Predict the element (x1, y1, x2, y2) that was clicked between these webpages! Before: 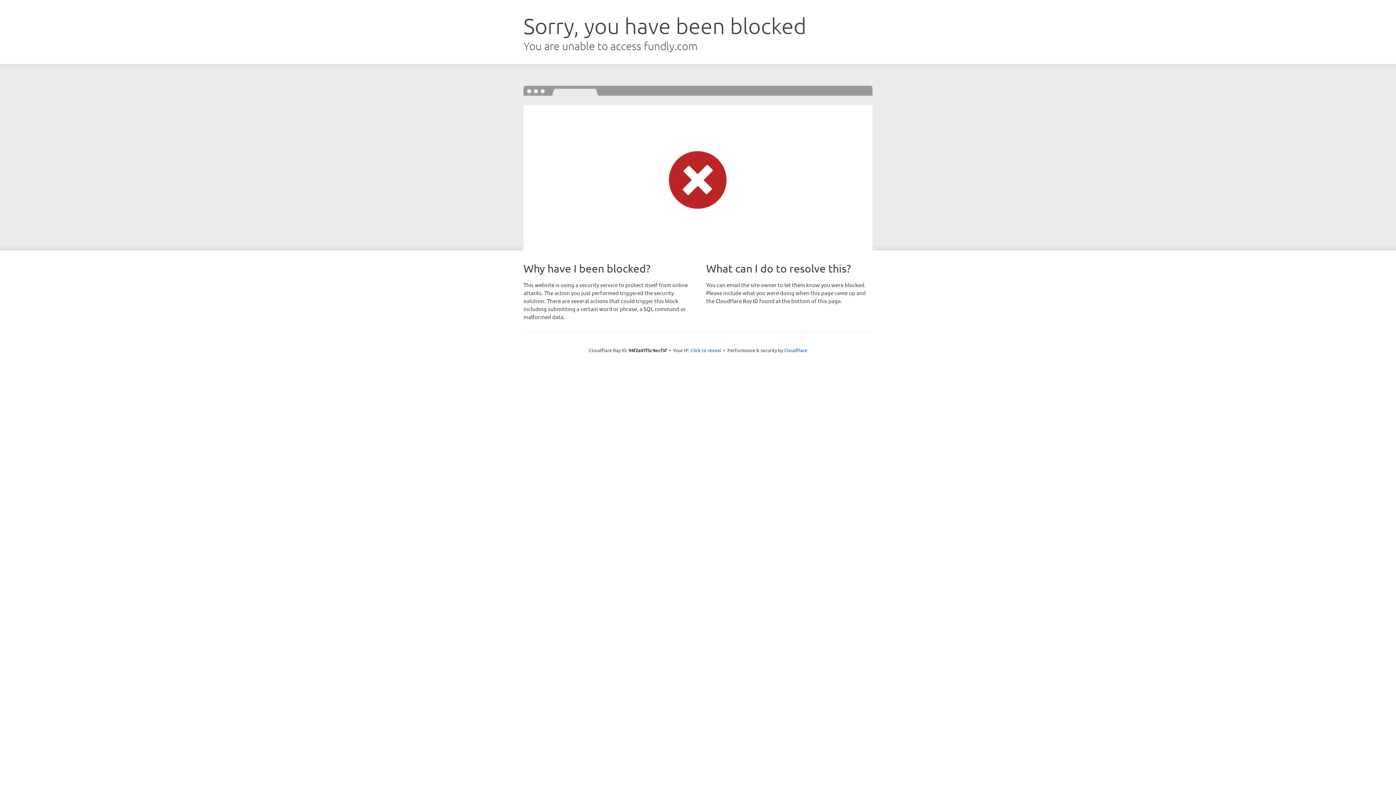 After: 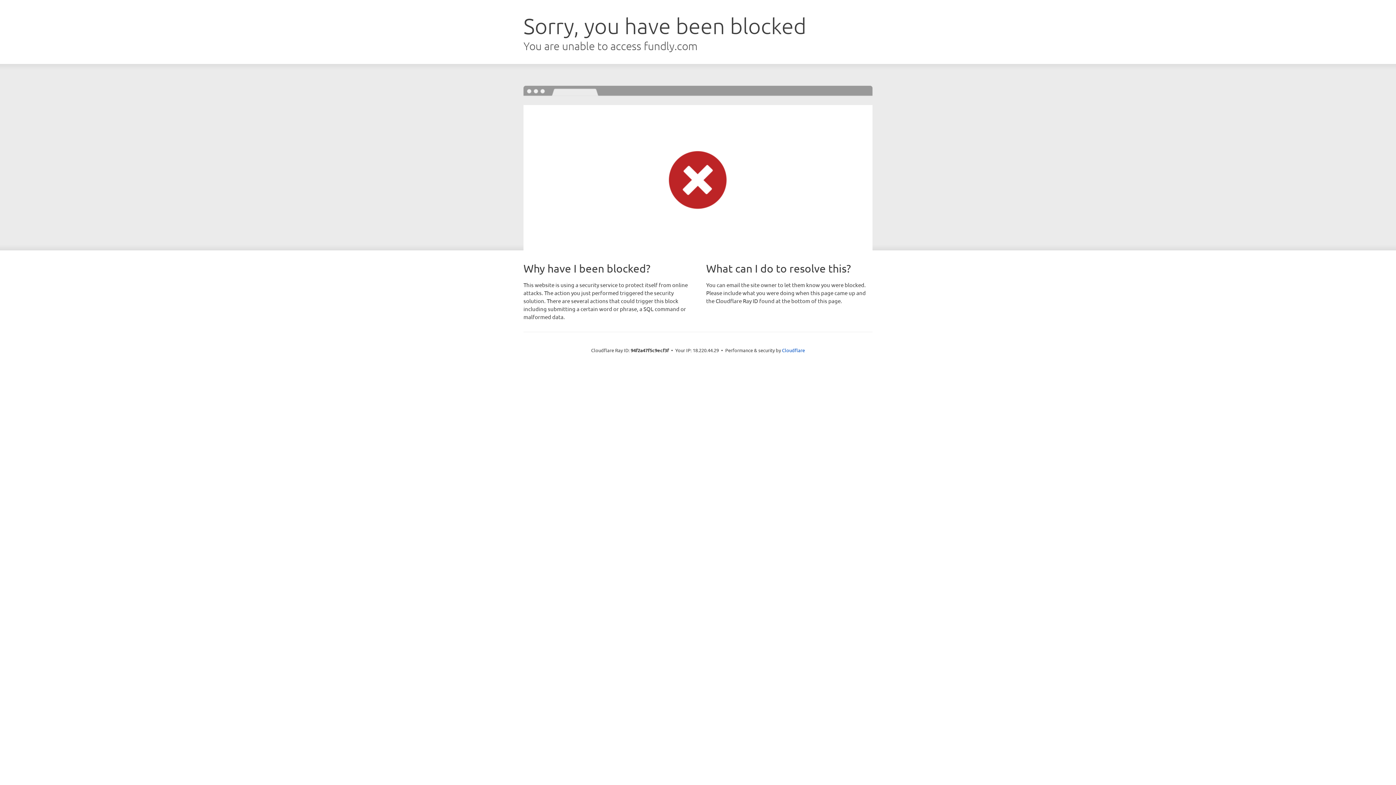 Action: label: Click to reveal bbox: (690, 346, 721, 353)